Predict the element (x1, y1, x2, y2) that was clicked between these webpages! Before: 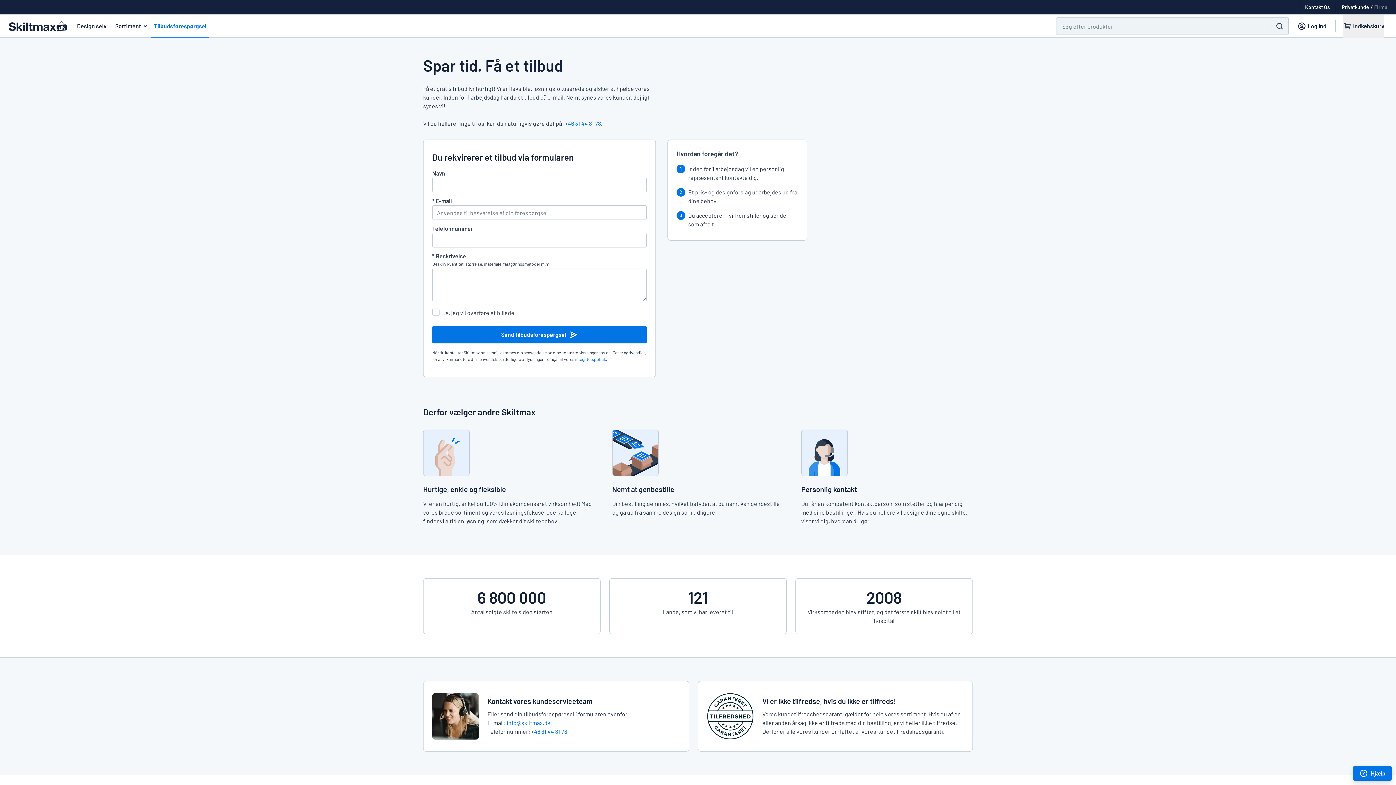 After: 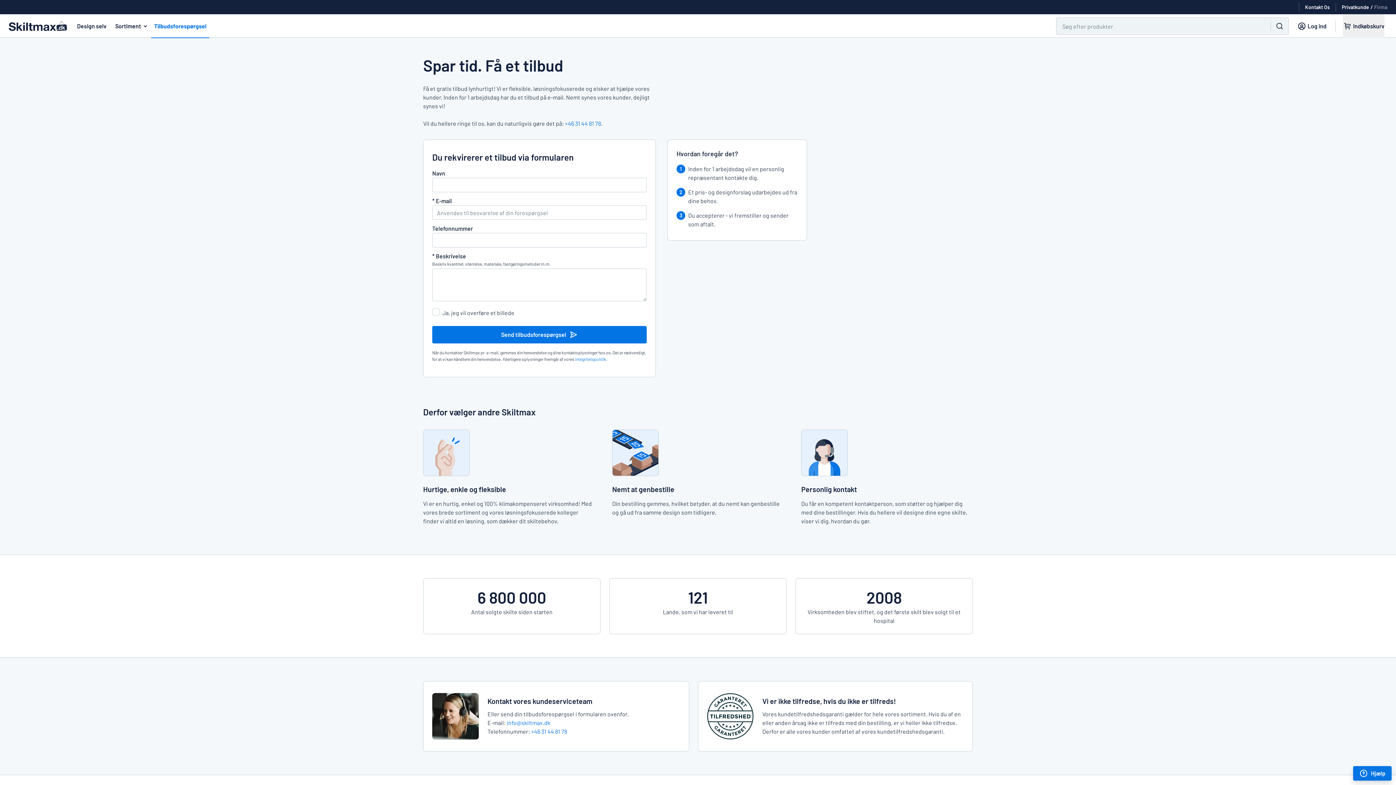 Action: bbox: (575, 356, 606, 361) label: integritetspolitik